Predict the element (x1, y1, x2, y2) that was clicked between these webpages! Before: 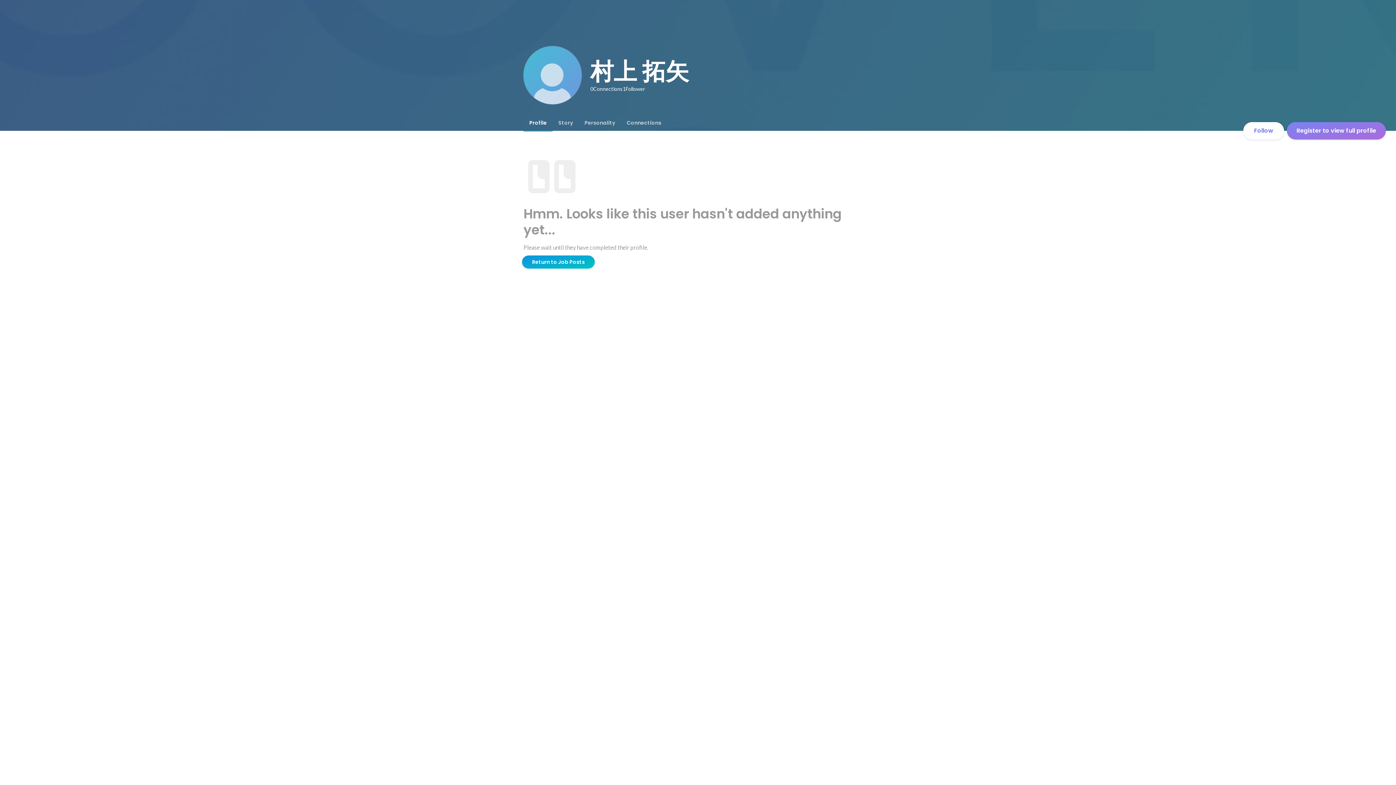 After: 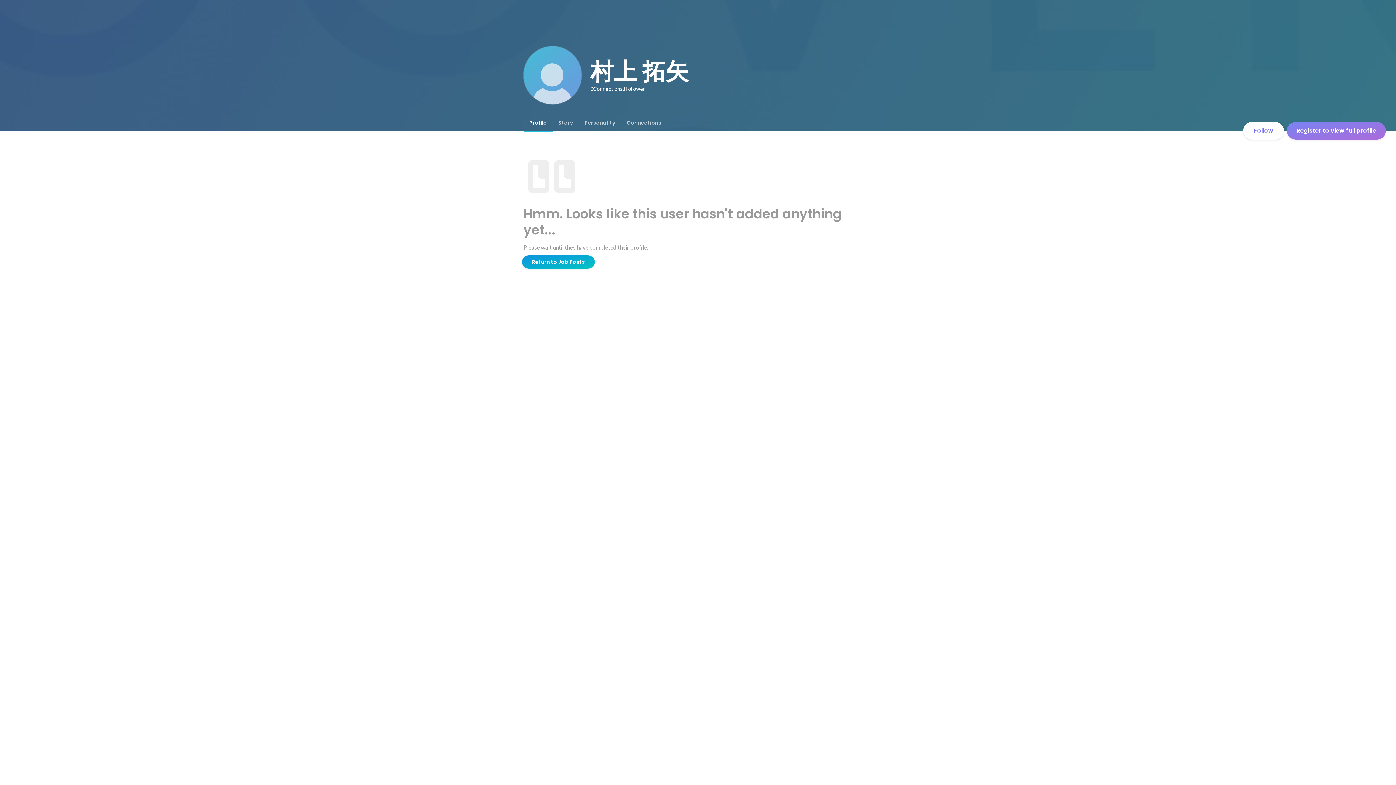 Action: label: Profile bbox: (523, 114, 552, 130)